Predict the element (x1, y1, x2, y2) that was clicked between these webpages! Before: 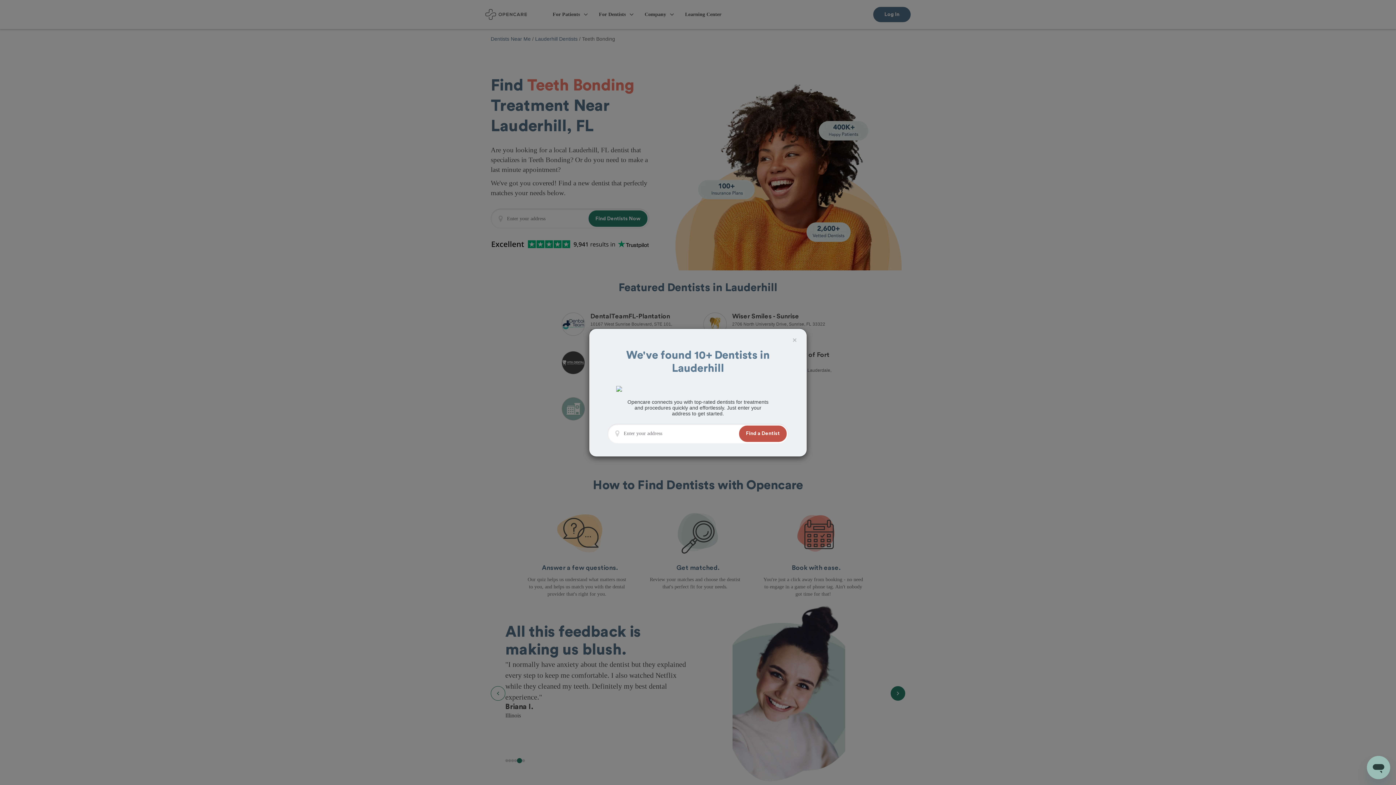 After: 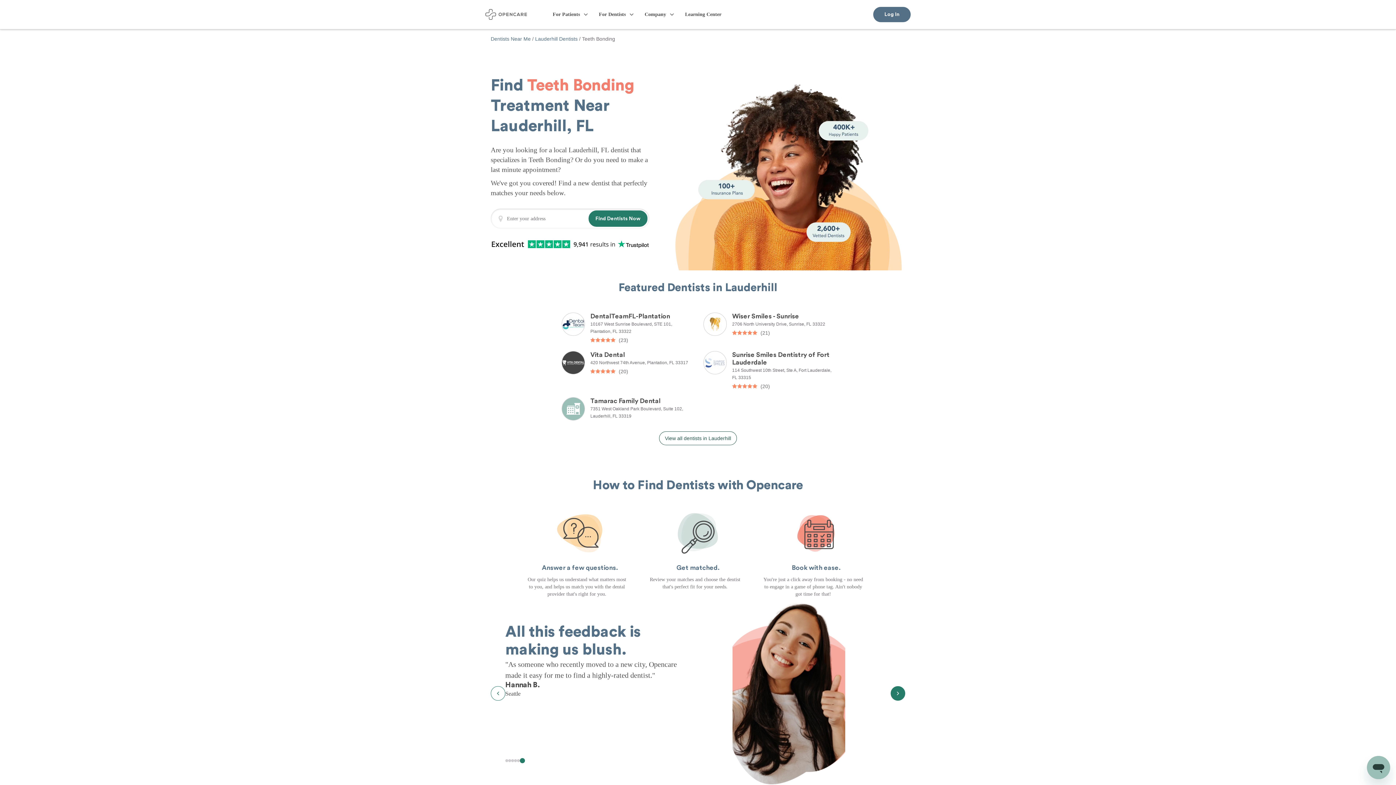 Action: label: × bbox: (792, 336, 797, 343)